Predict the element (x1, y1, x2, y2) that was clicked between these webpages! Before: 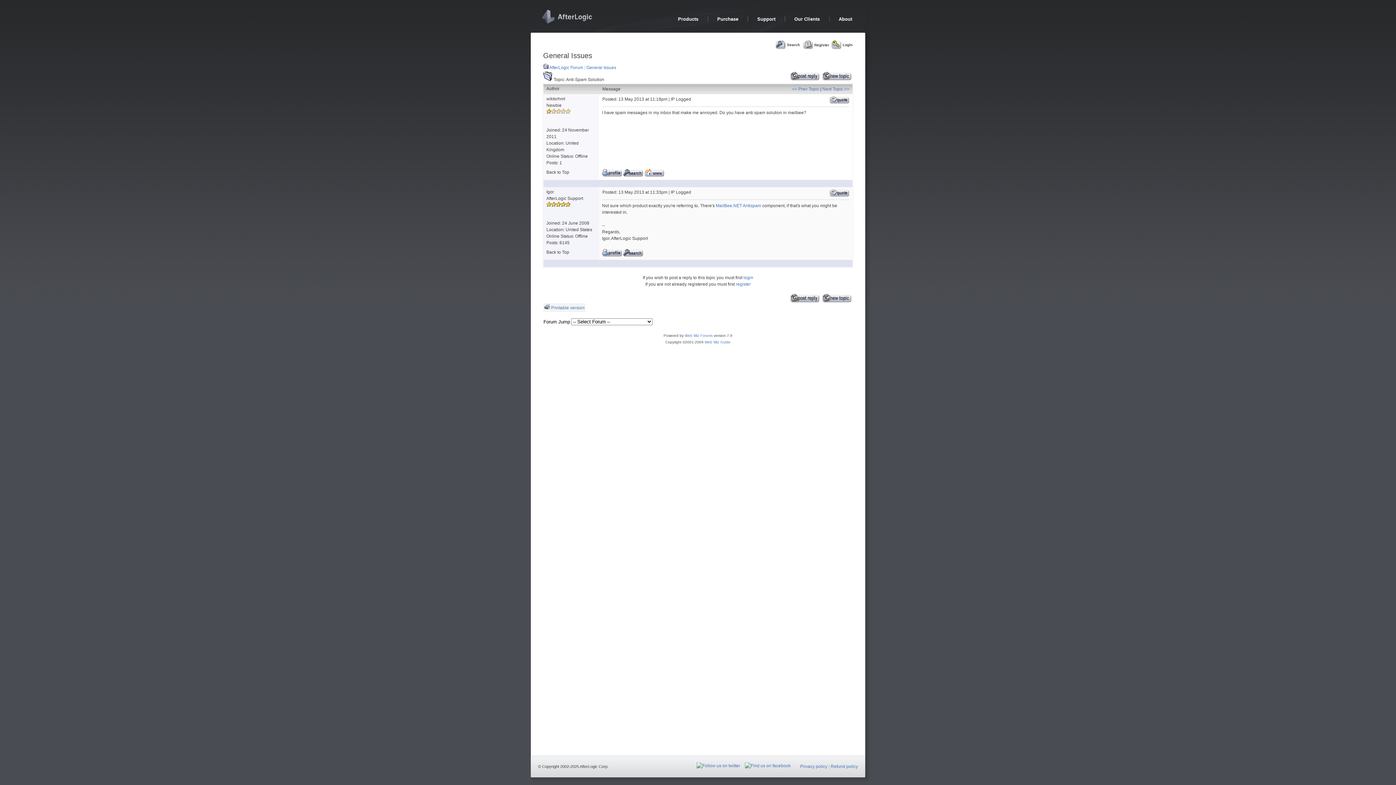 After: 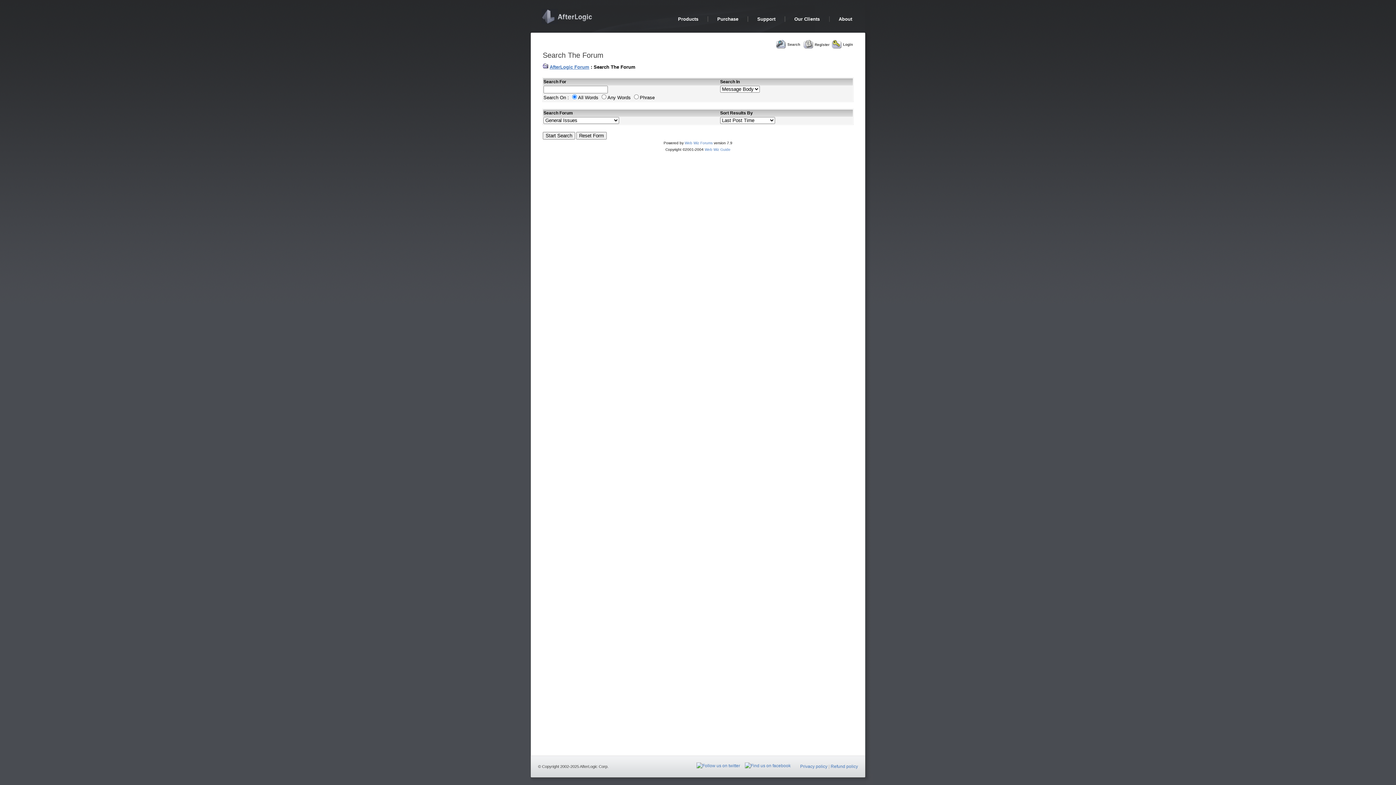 Action: bbox: (775, 40, 800, 50) label: Search